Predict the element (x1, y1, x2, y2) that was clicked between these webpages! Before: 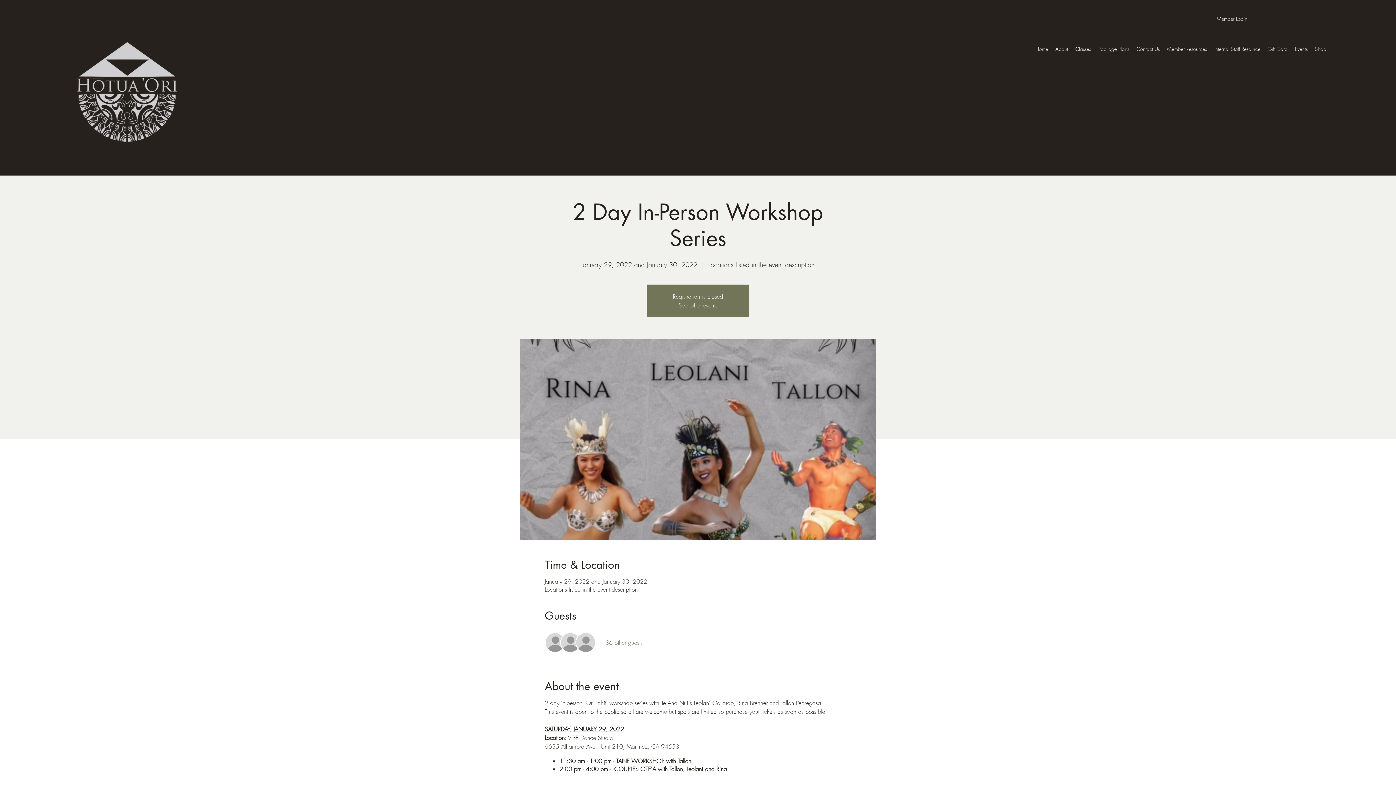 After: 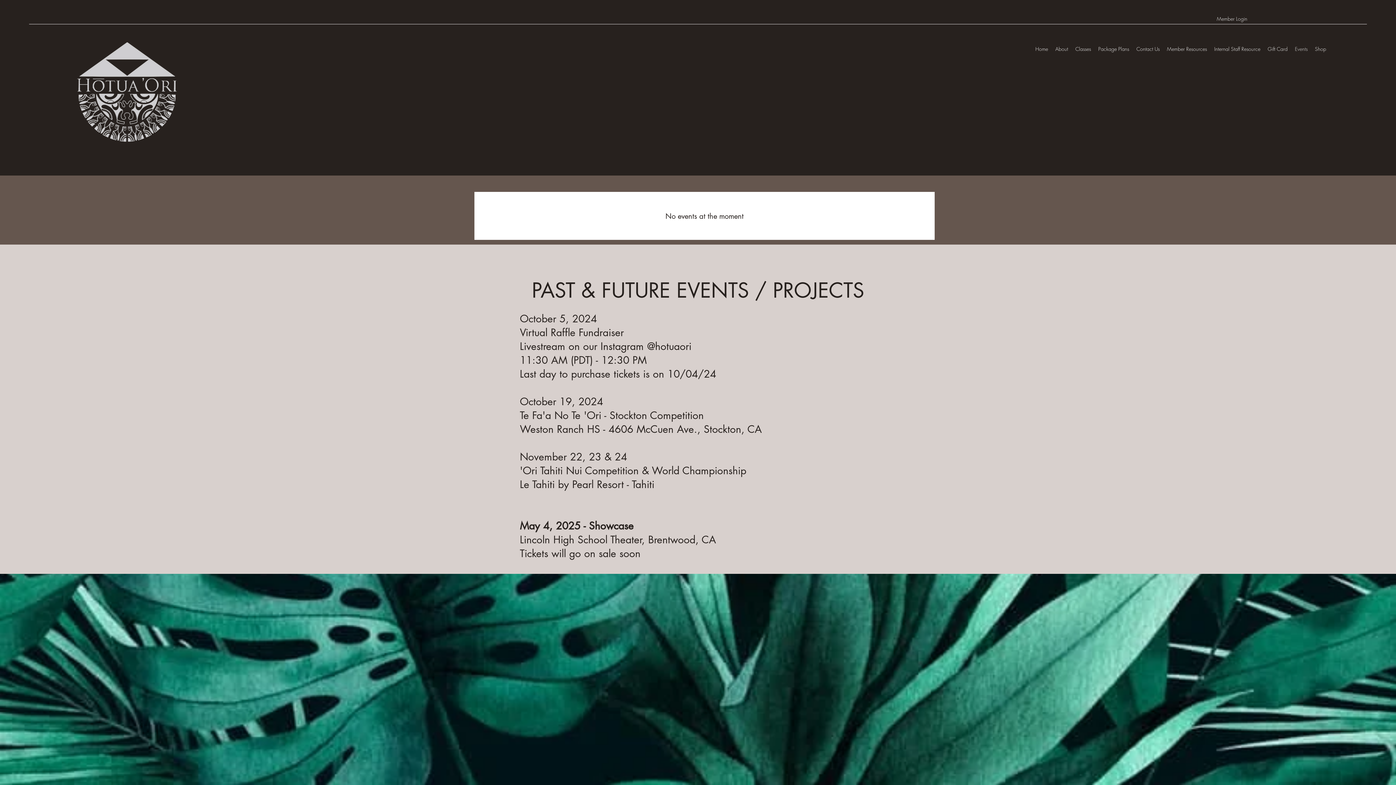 Action: label: Events bbox: (1291, 43, 1311, 54)